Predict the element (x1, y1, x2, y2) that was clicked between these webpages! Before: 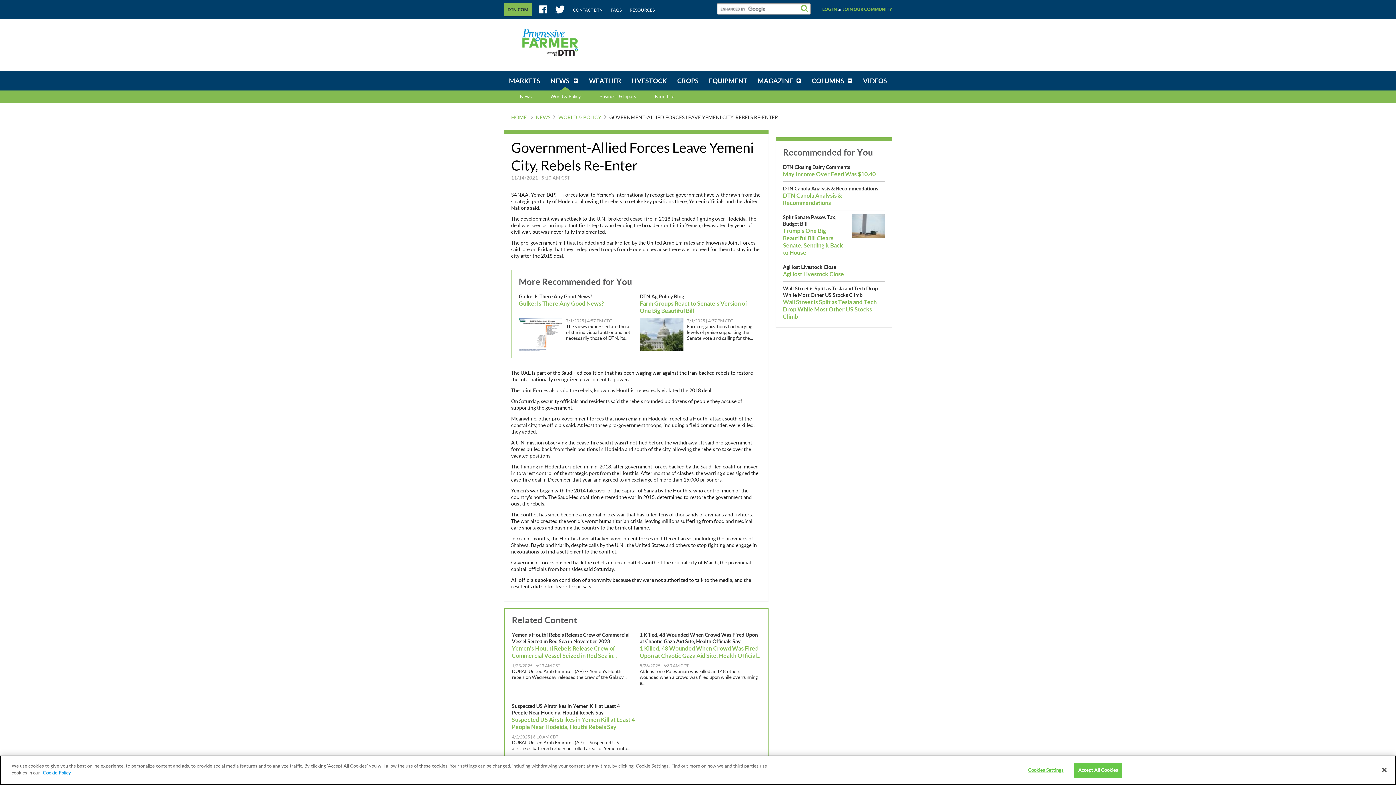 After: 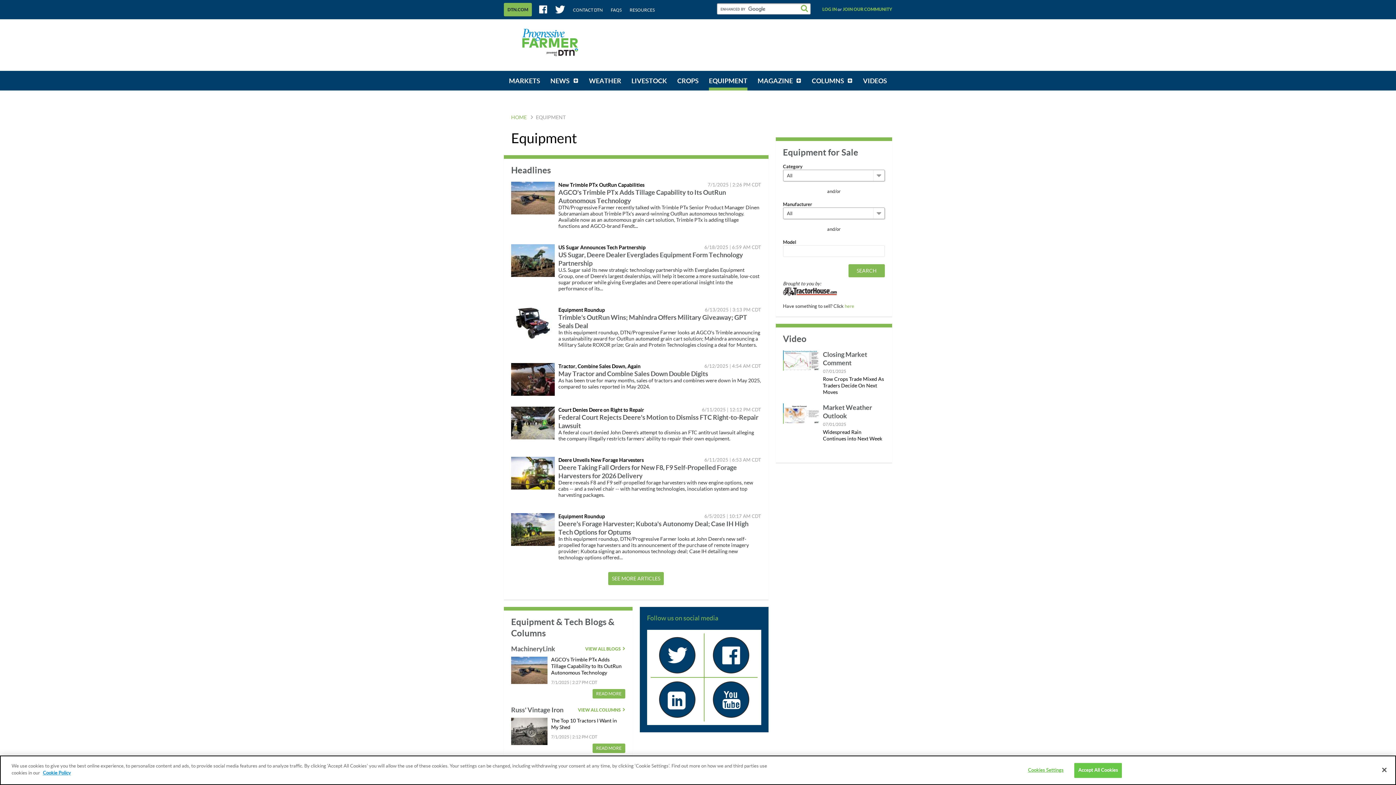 Action: bbox: (704, 70, 752, 90) label: EQUIPMENT